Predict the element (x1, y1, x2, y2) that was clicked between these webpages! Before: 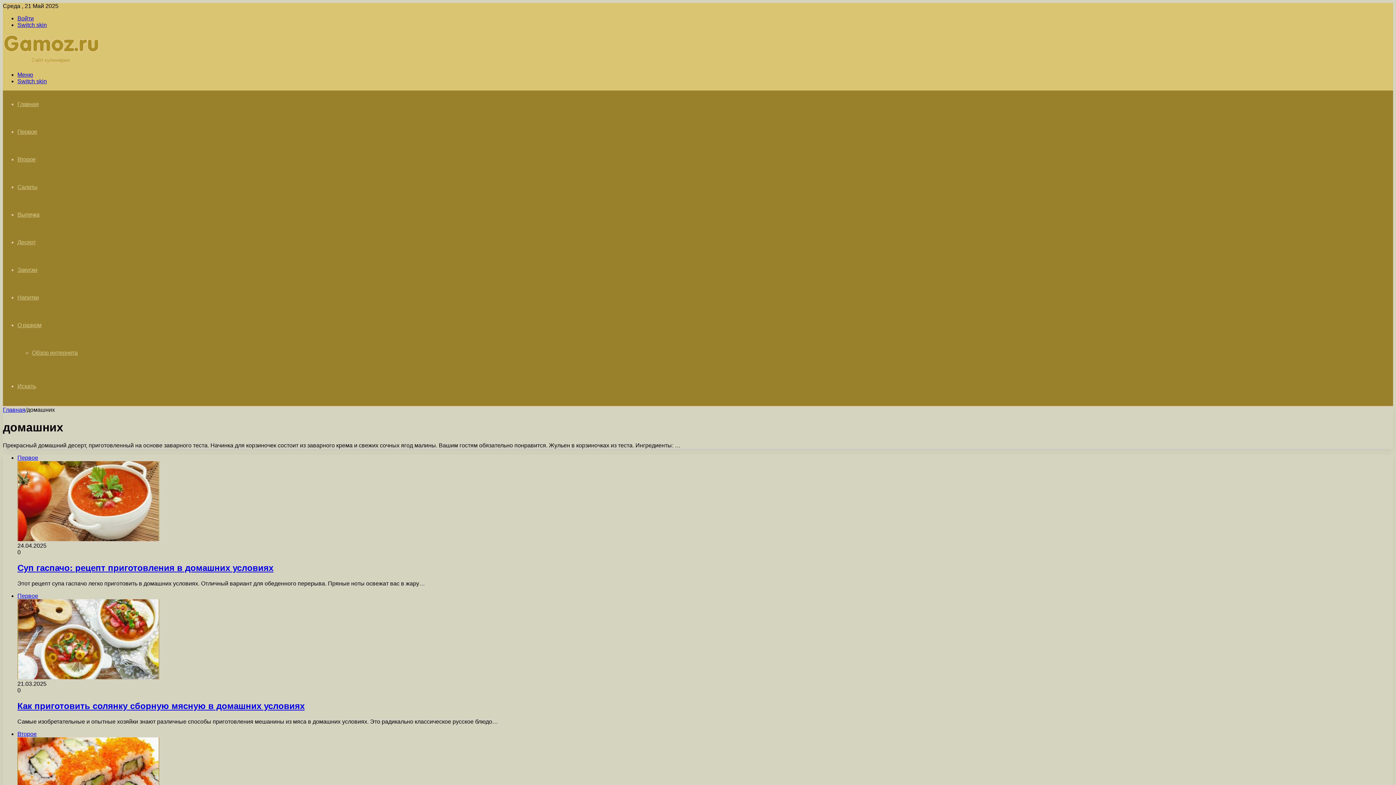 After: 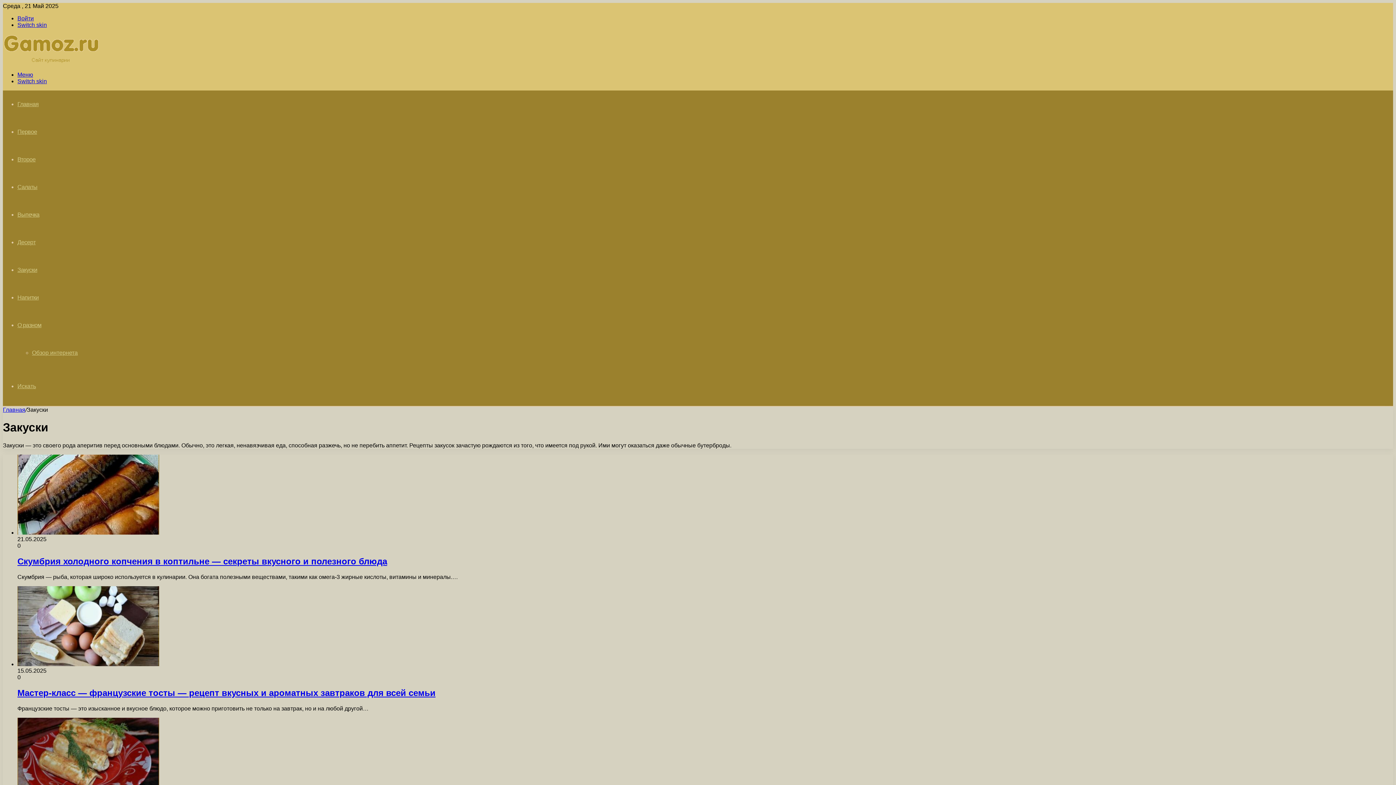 Action: label: Закуски bbox: (17, 266, 37, 273)